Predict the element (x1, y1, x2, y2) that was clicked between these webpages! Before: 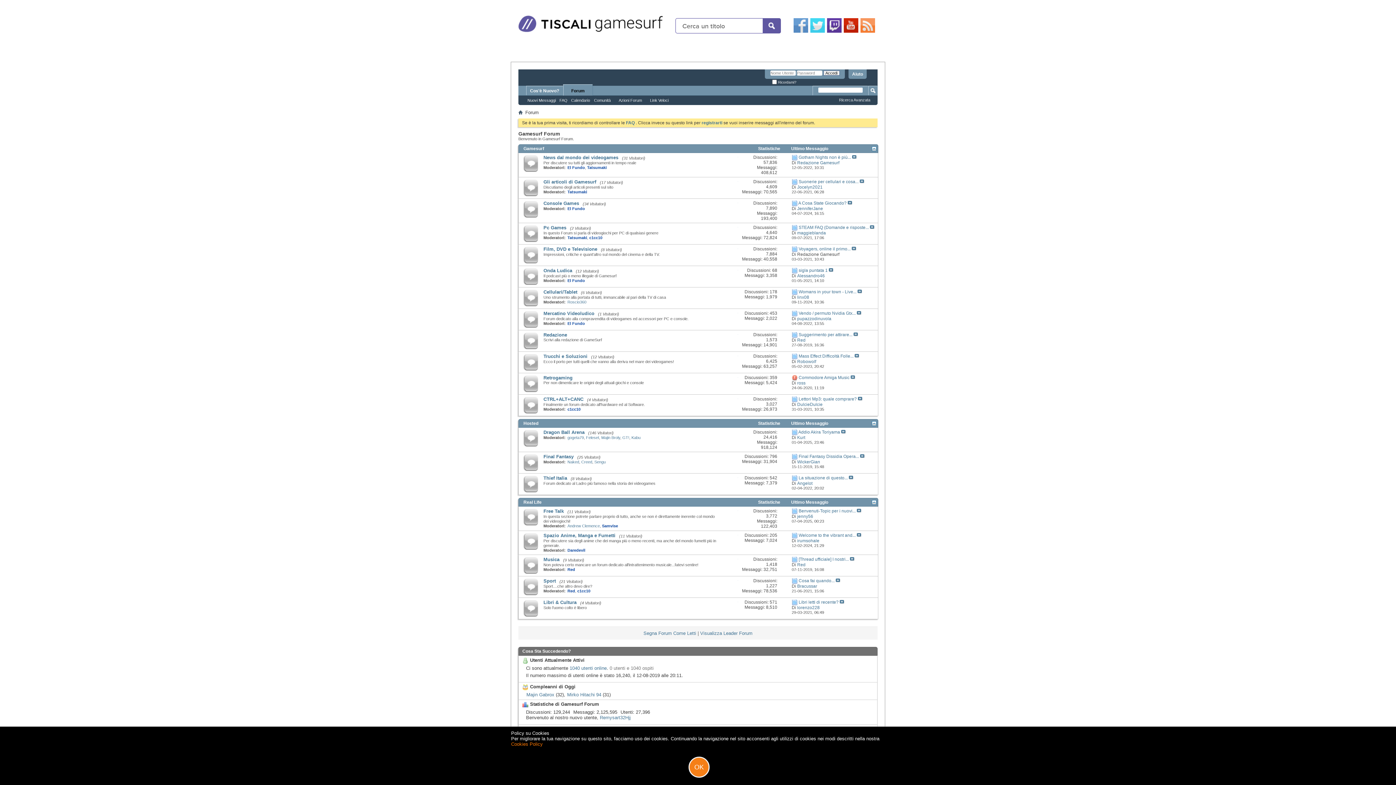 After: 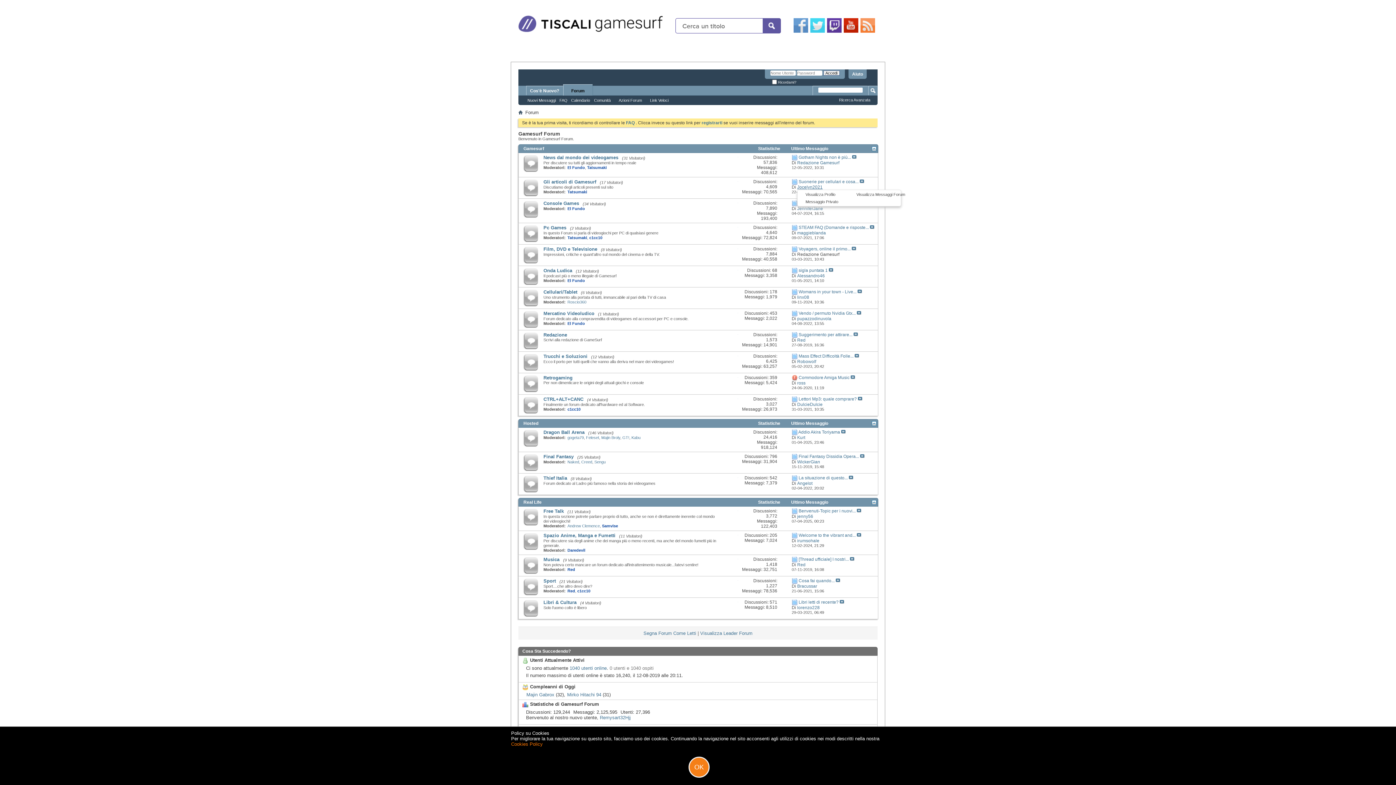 Action: bbox: (797, 184, 822, 189) label: Jocelyn2021